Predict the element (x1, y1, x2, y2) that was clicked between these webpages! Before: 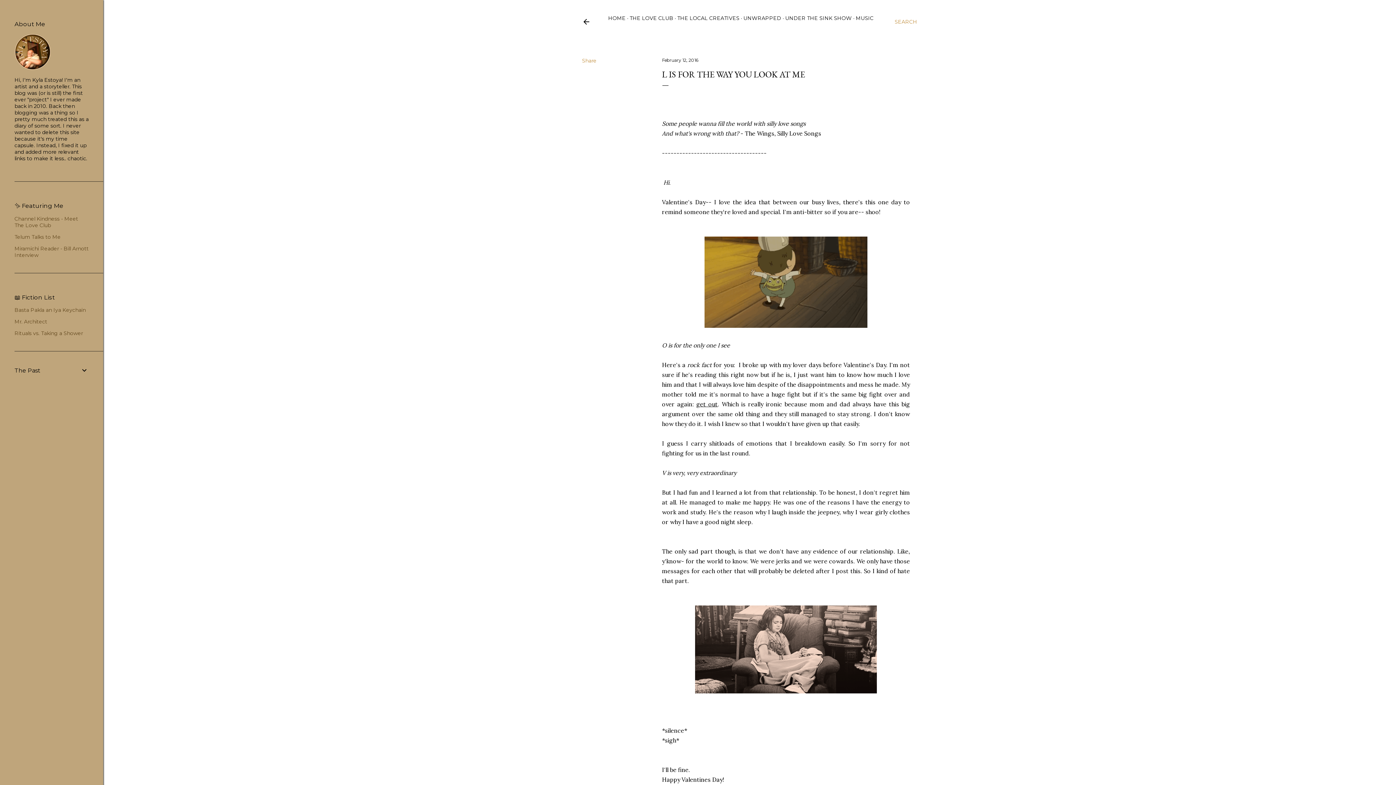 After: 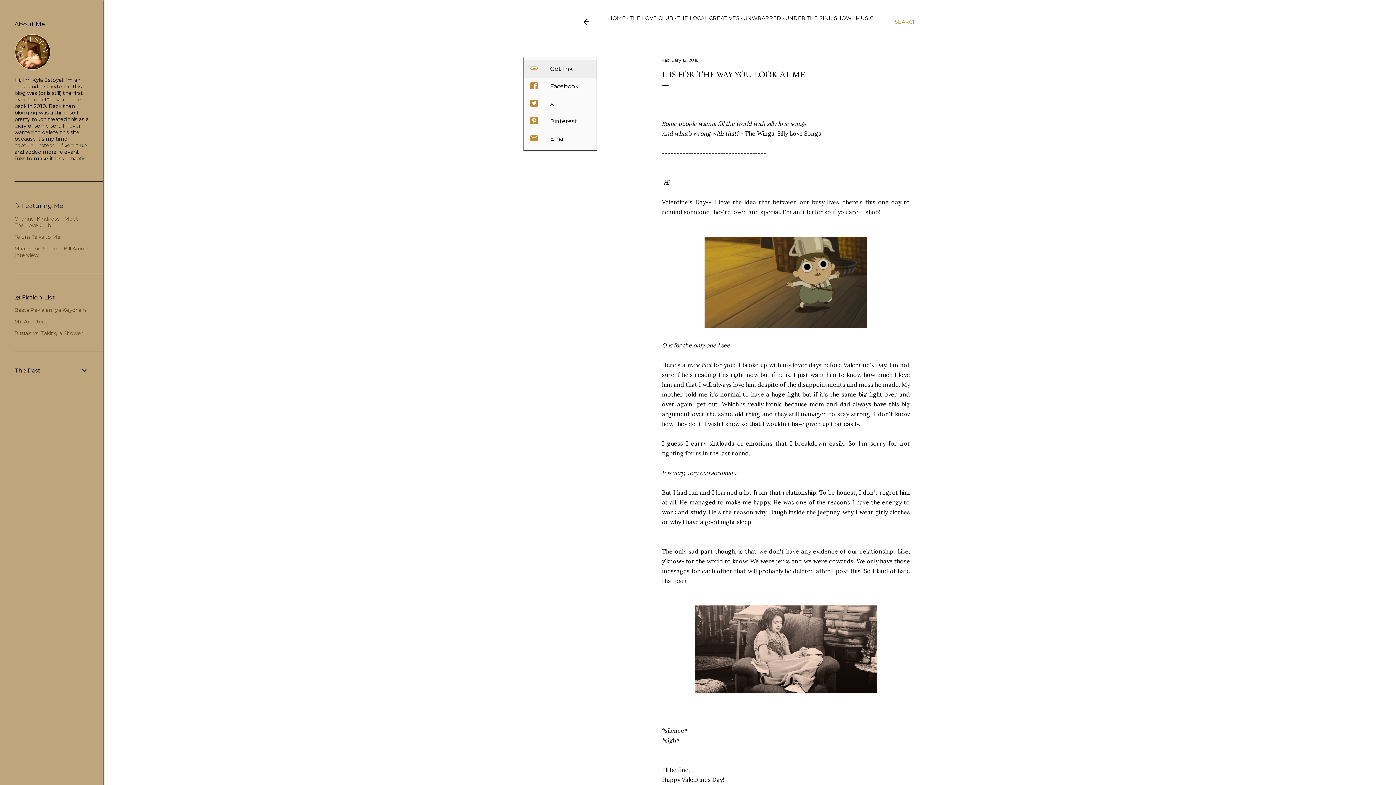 Action: label: Share bbox: (582, 57, 596, 64)